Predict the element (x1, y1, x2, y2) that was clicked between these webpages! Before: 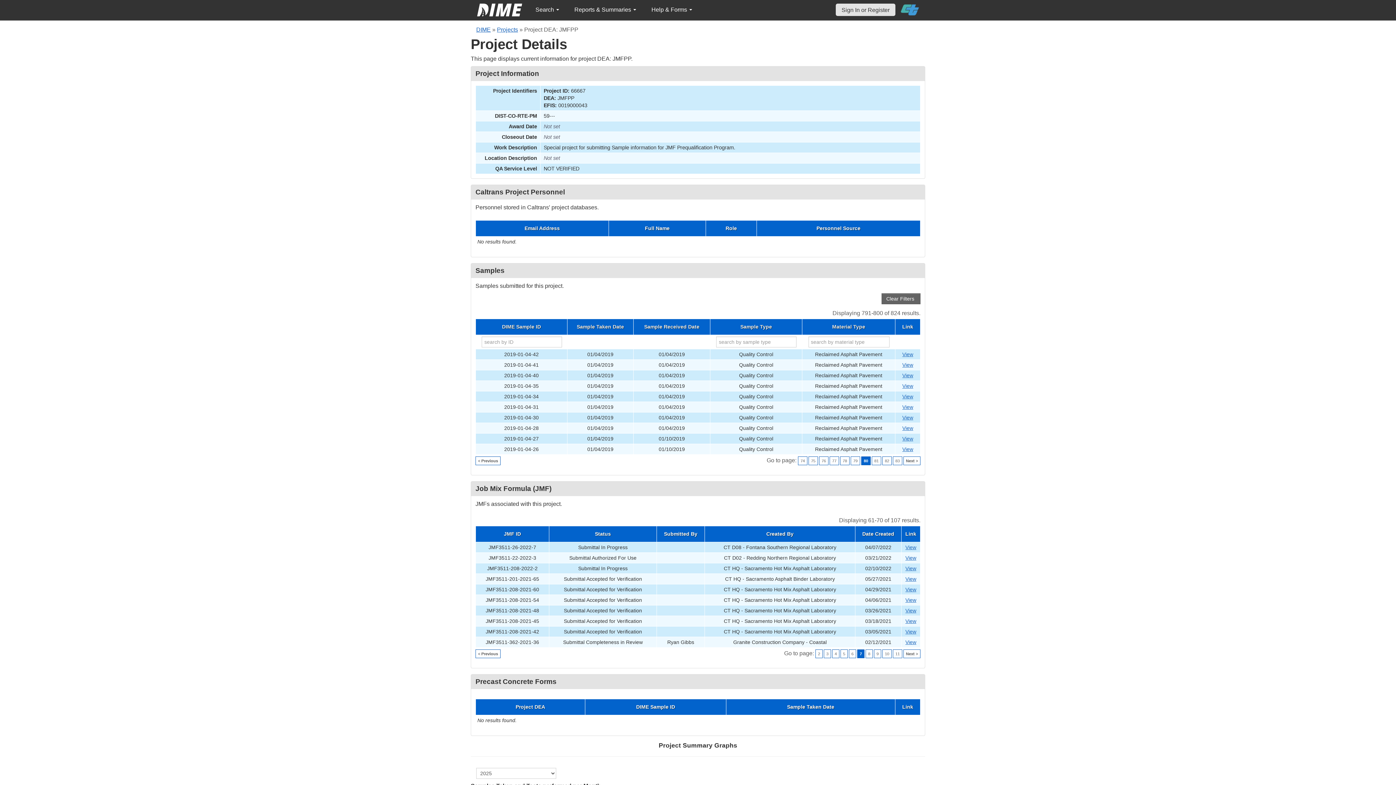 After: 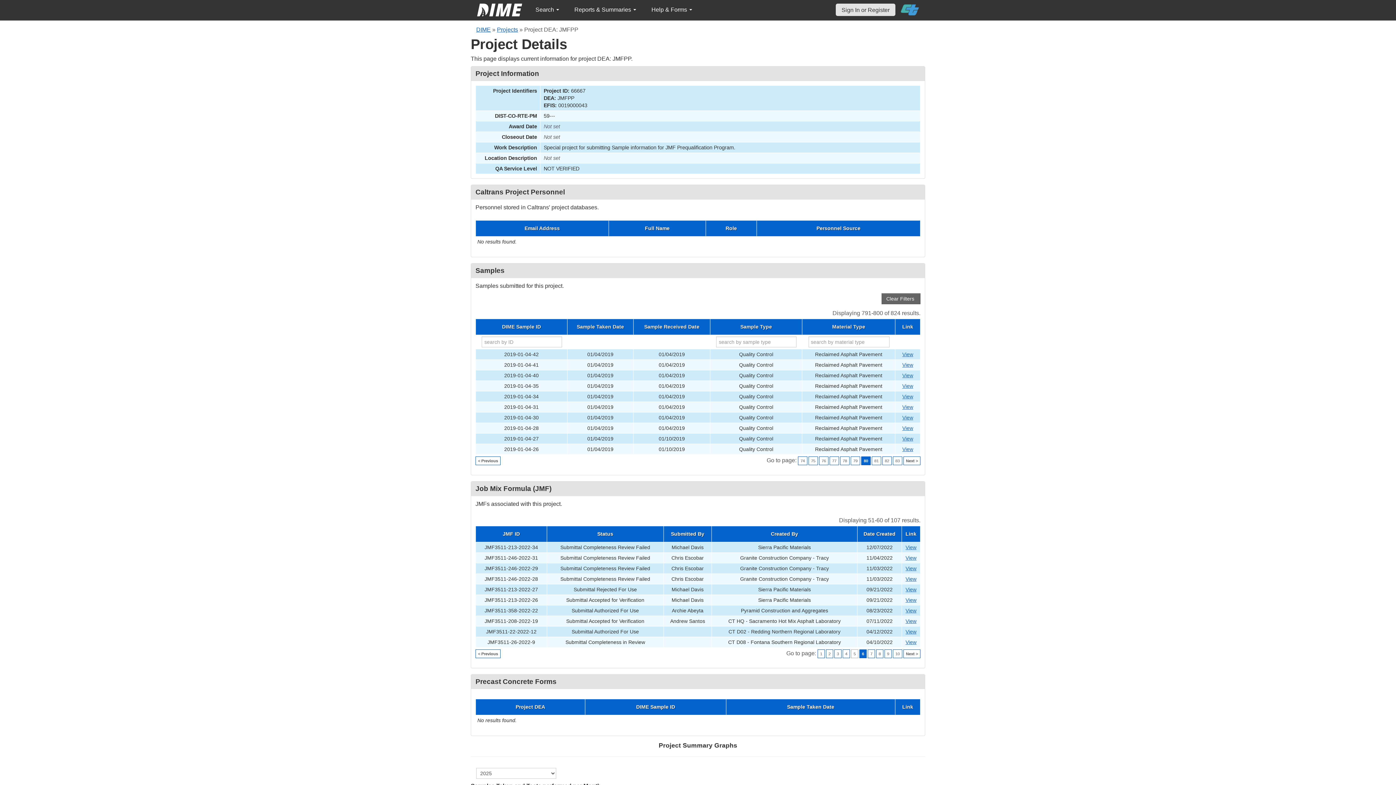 Action: label: 6 bbox: (849, 649, 856, 658)